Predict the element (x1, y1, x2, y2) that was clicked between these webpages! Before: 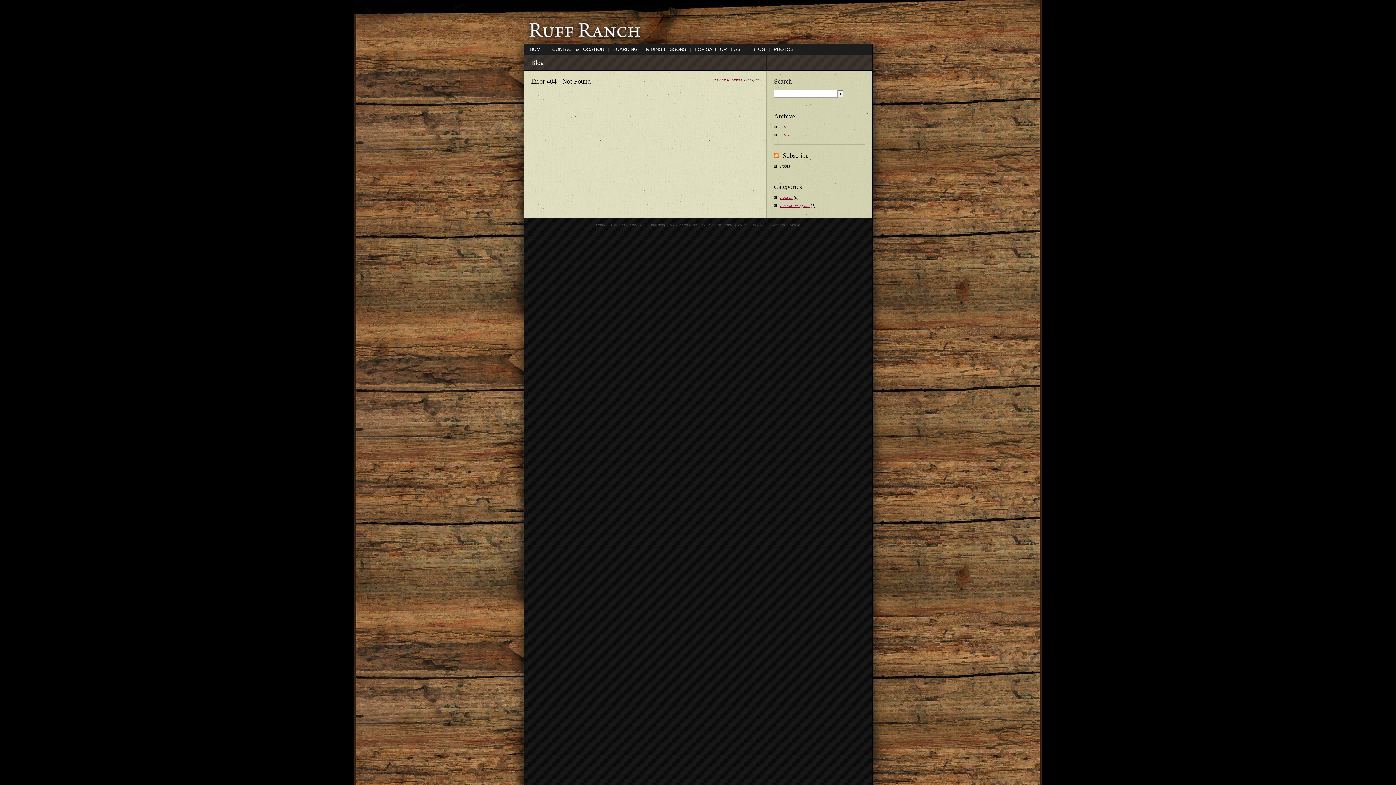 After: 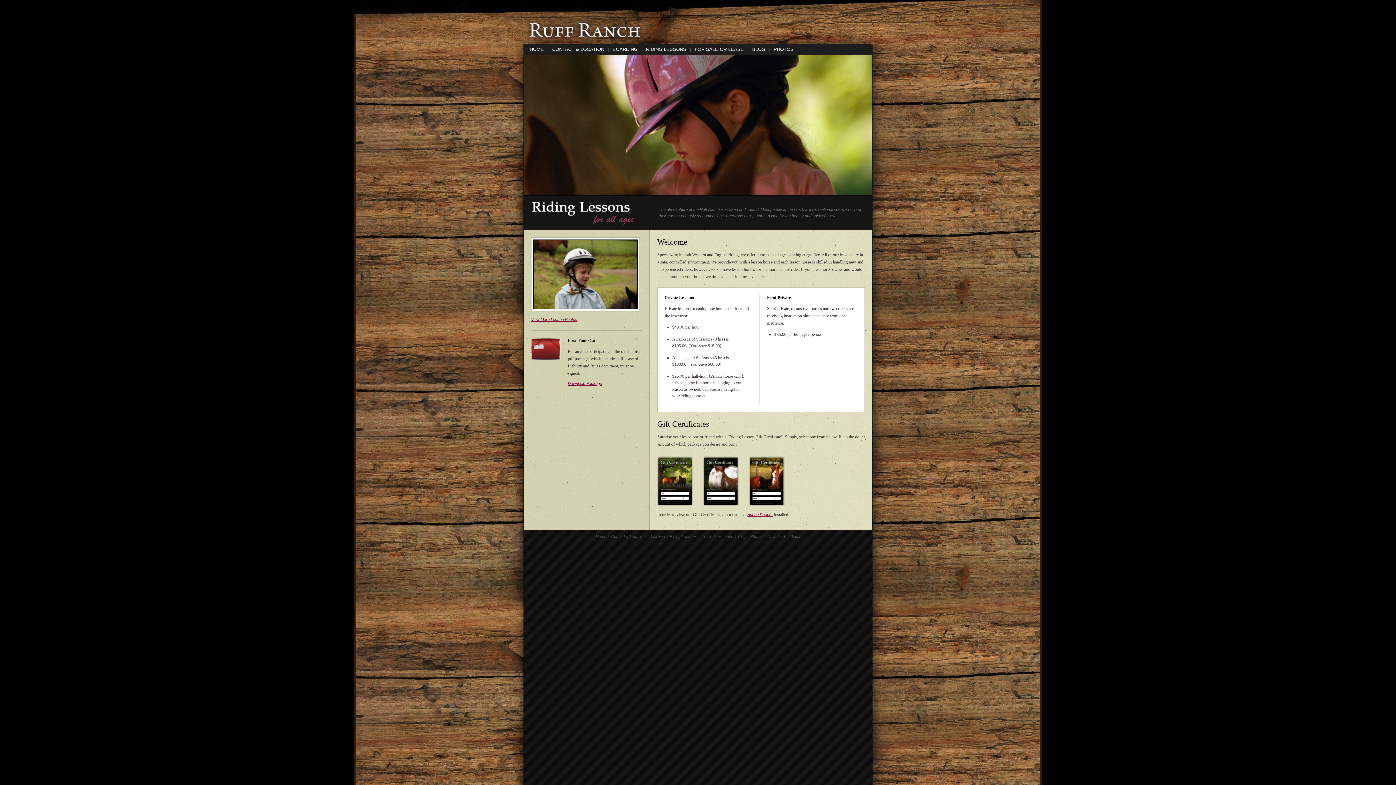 Action: label: Riding Lessons bbox: (669, 222, 697, 227)